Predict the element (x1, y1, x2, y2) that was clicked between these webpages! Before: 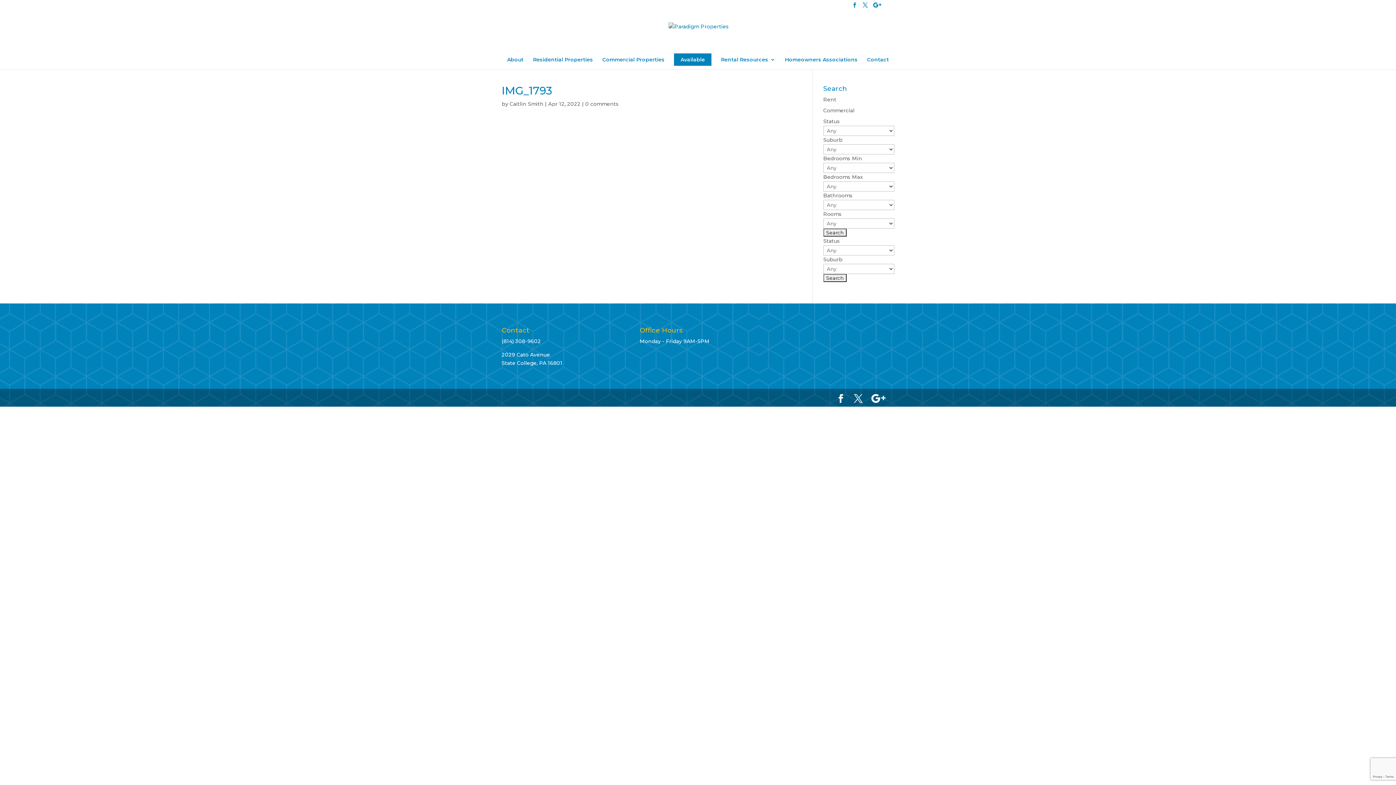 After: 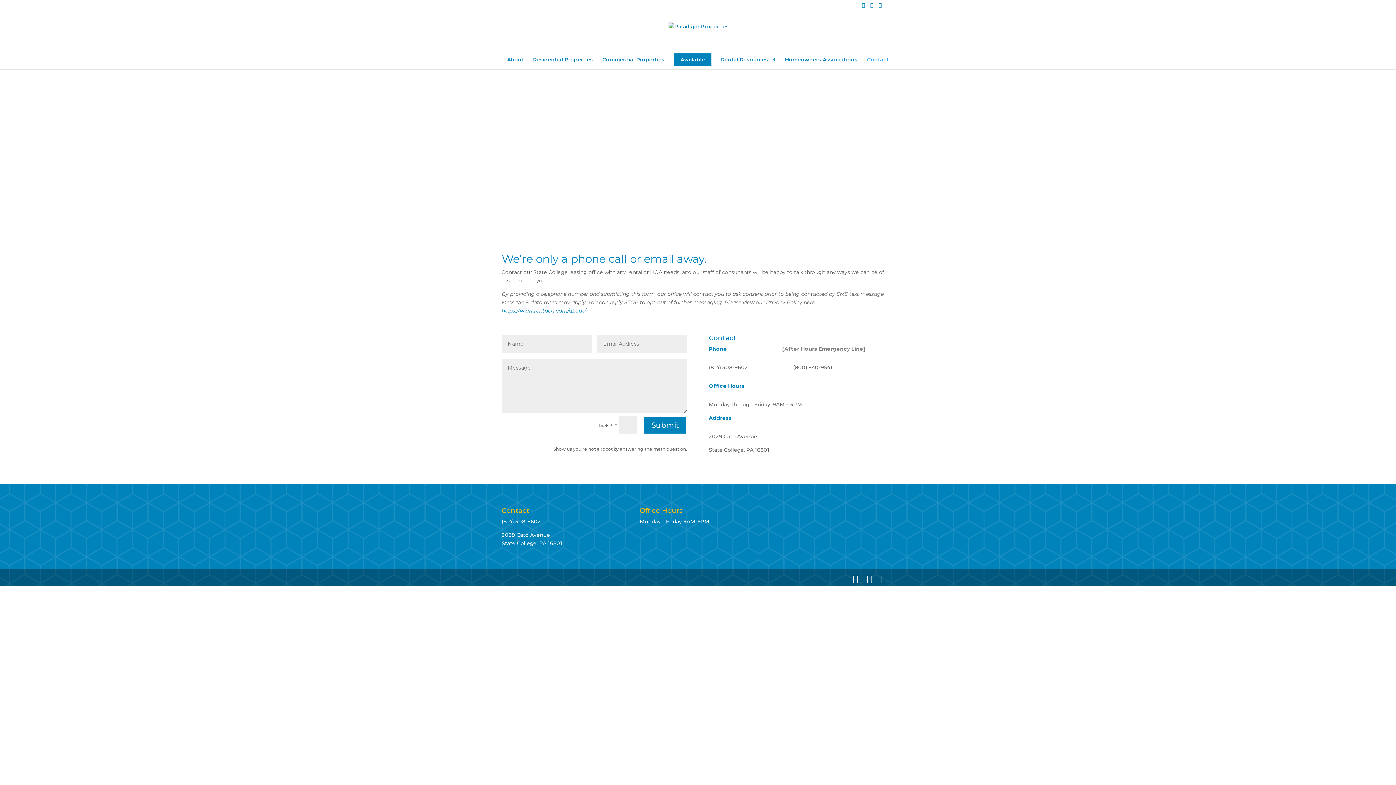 Action: bbox: (867, 57, 889, 68) label: Contact